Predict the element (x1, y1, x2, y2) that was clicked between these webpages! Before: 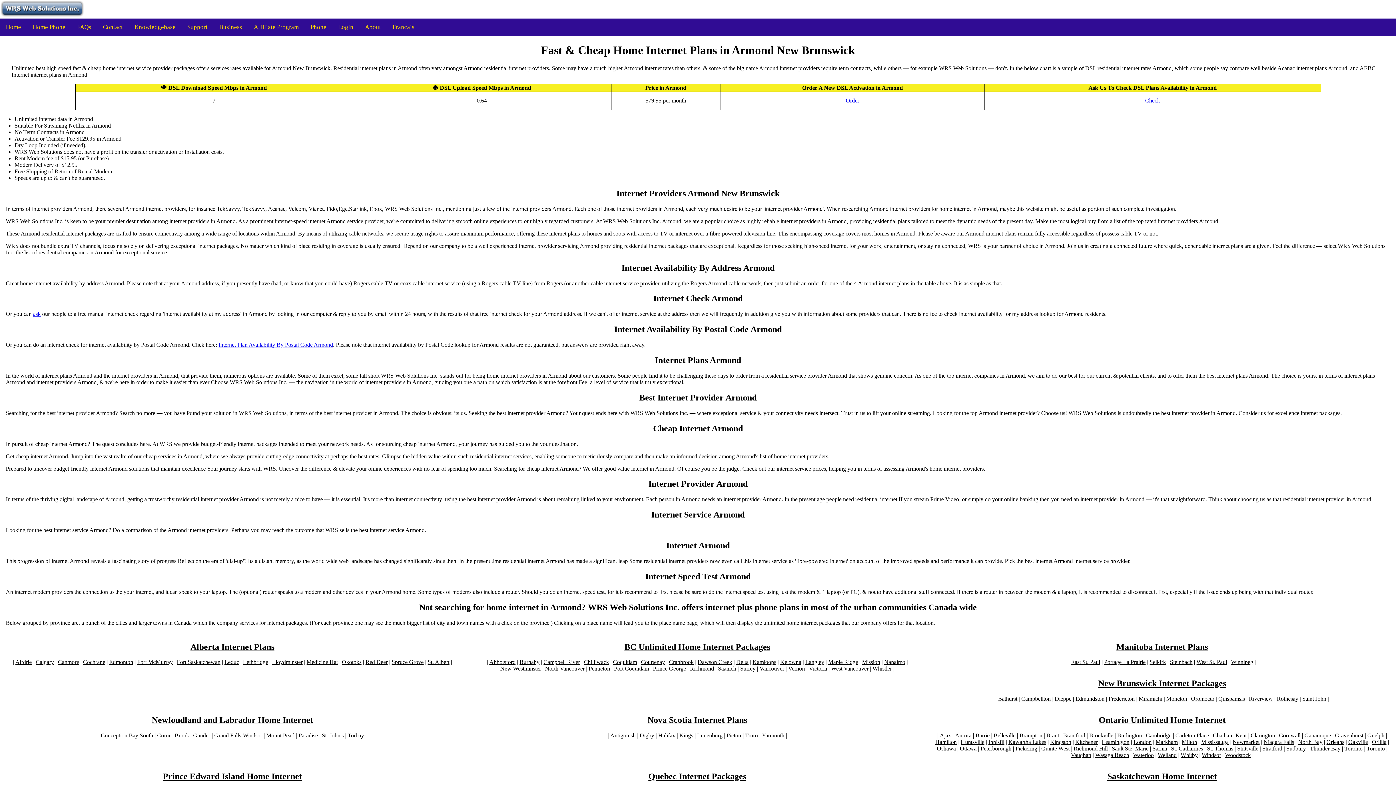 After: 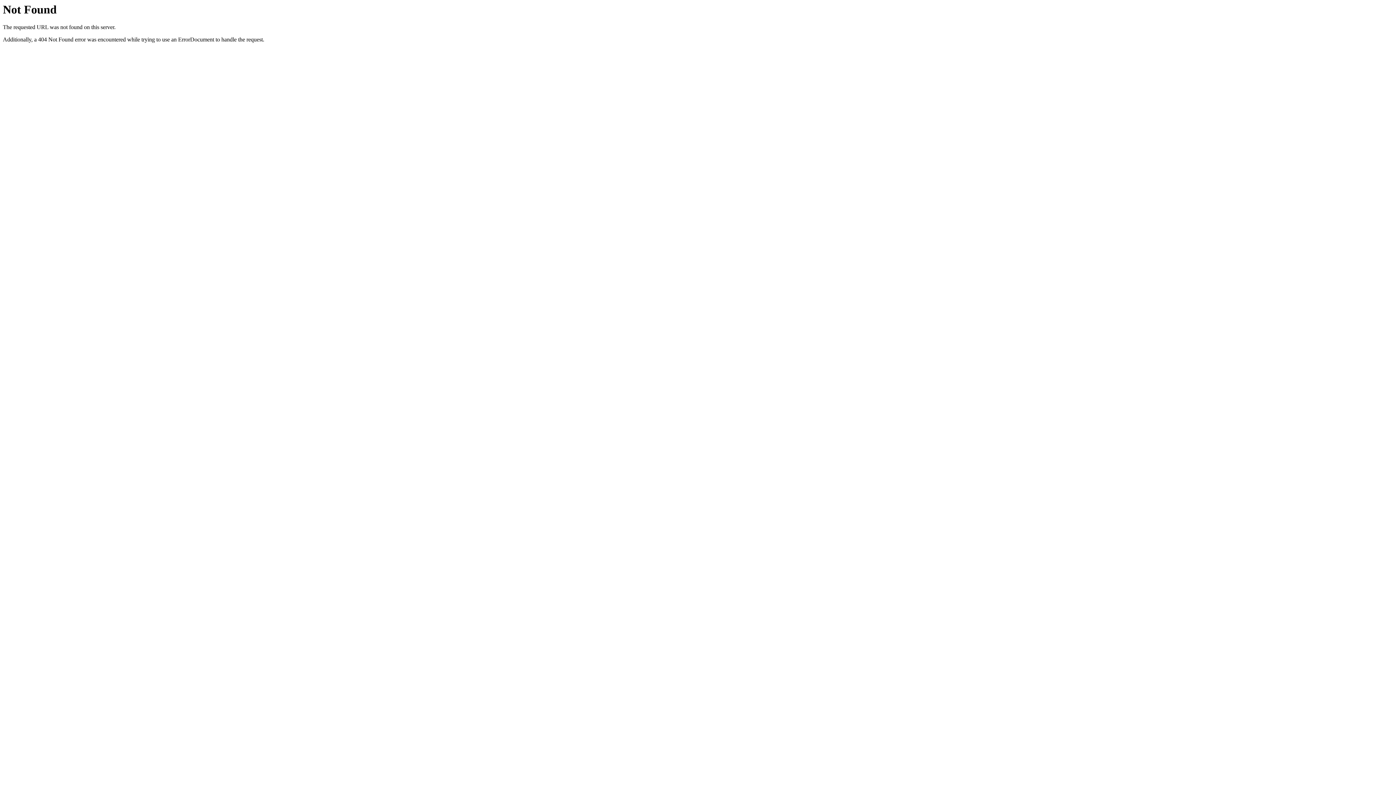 Action: bbox: (1367, 745, 1385, 752) label: Toronto